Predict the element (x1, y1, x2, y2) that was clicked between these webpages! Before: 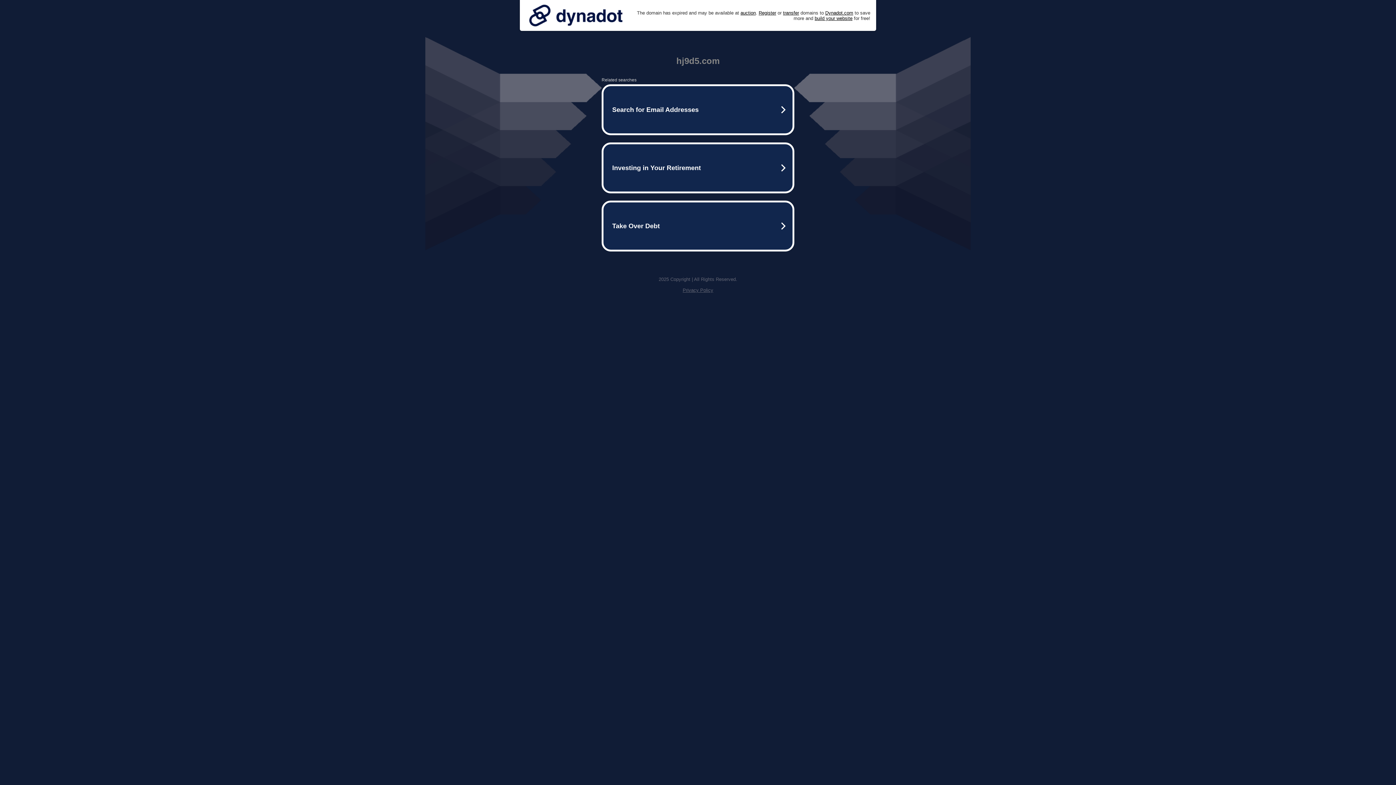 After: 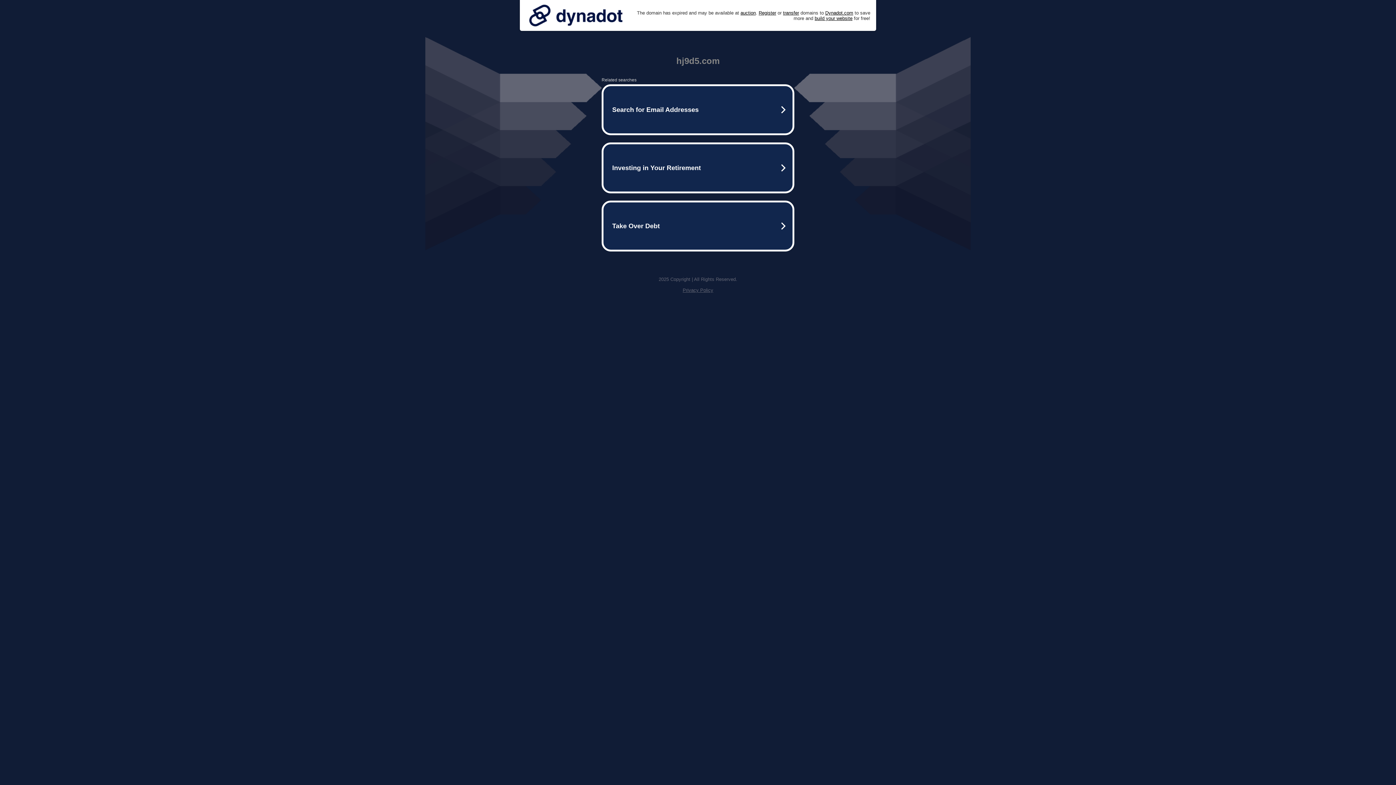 Action: bbox: (682, 287, 713, 293) label: Privacy Policy